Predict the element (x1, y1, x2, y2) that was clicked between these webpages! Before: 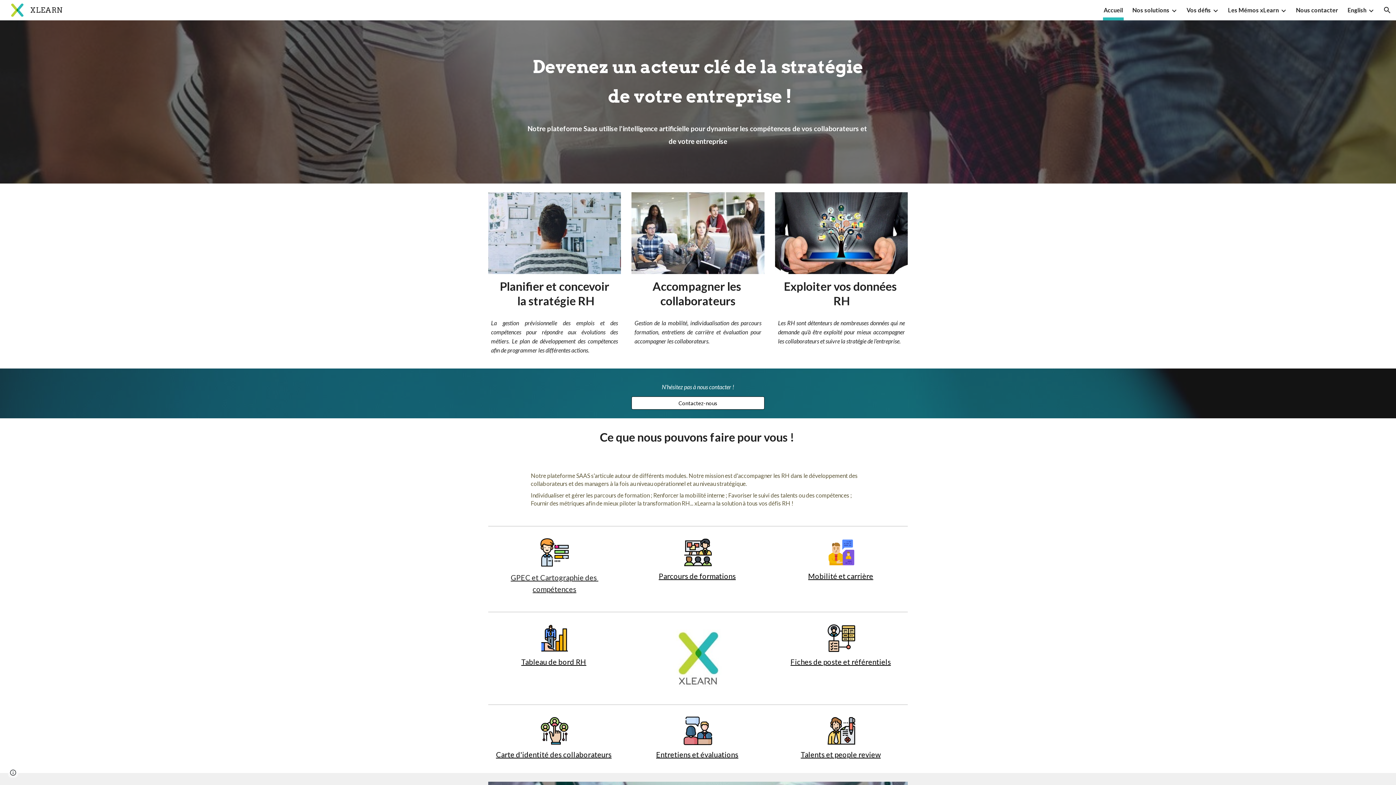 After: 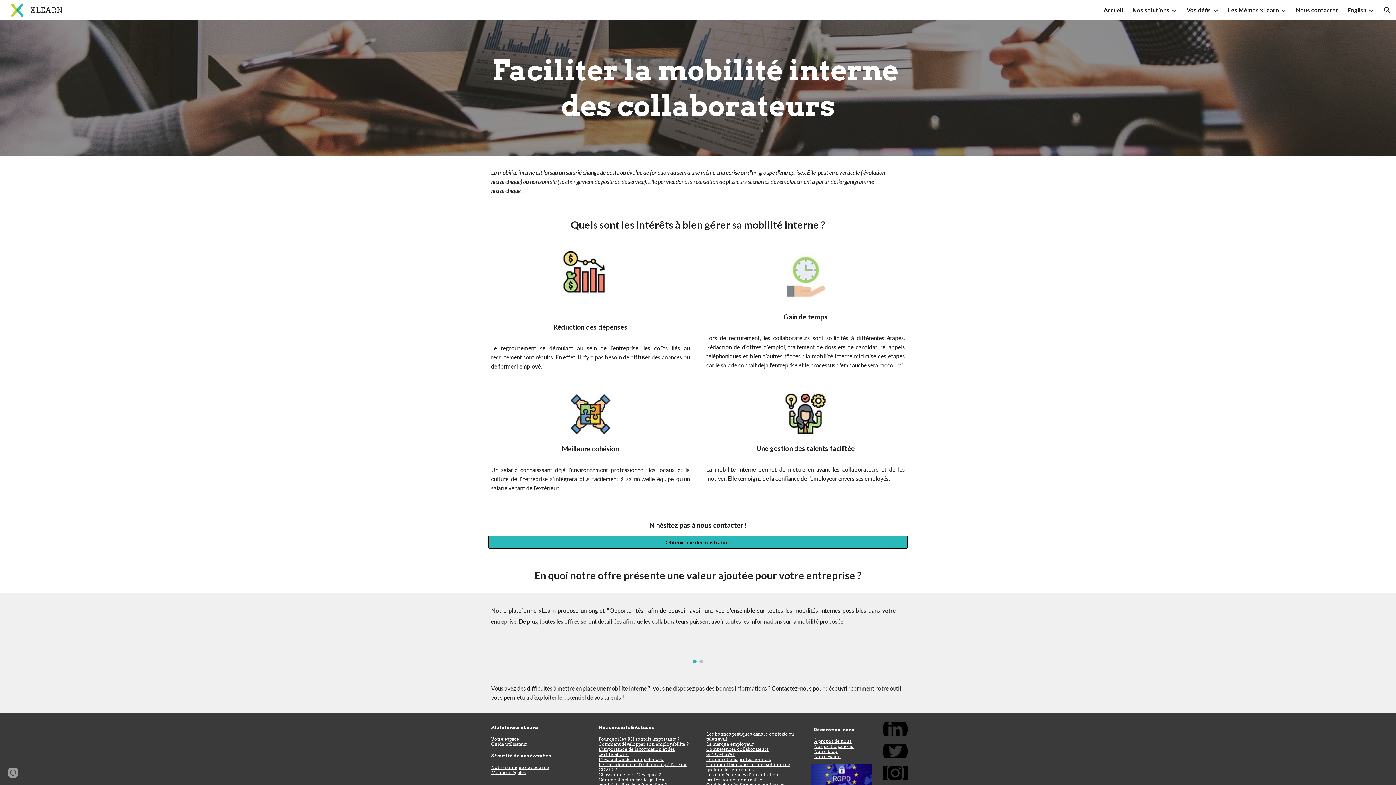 Action: bbox: (808, 571, 873, 580) label: Mobilité et carrière